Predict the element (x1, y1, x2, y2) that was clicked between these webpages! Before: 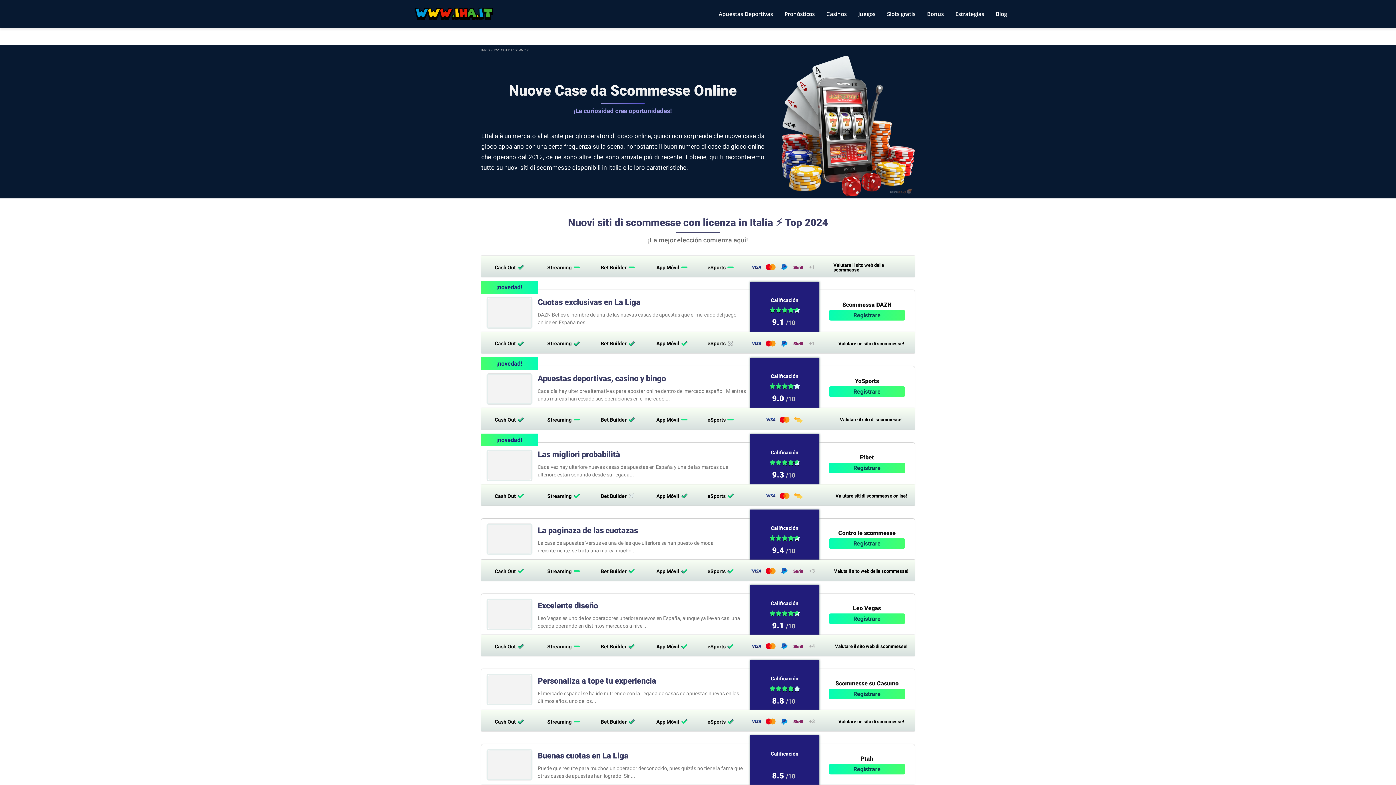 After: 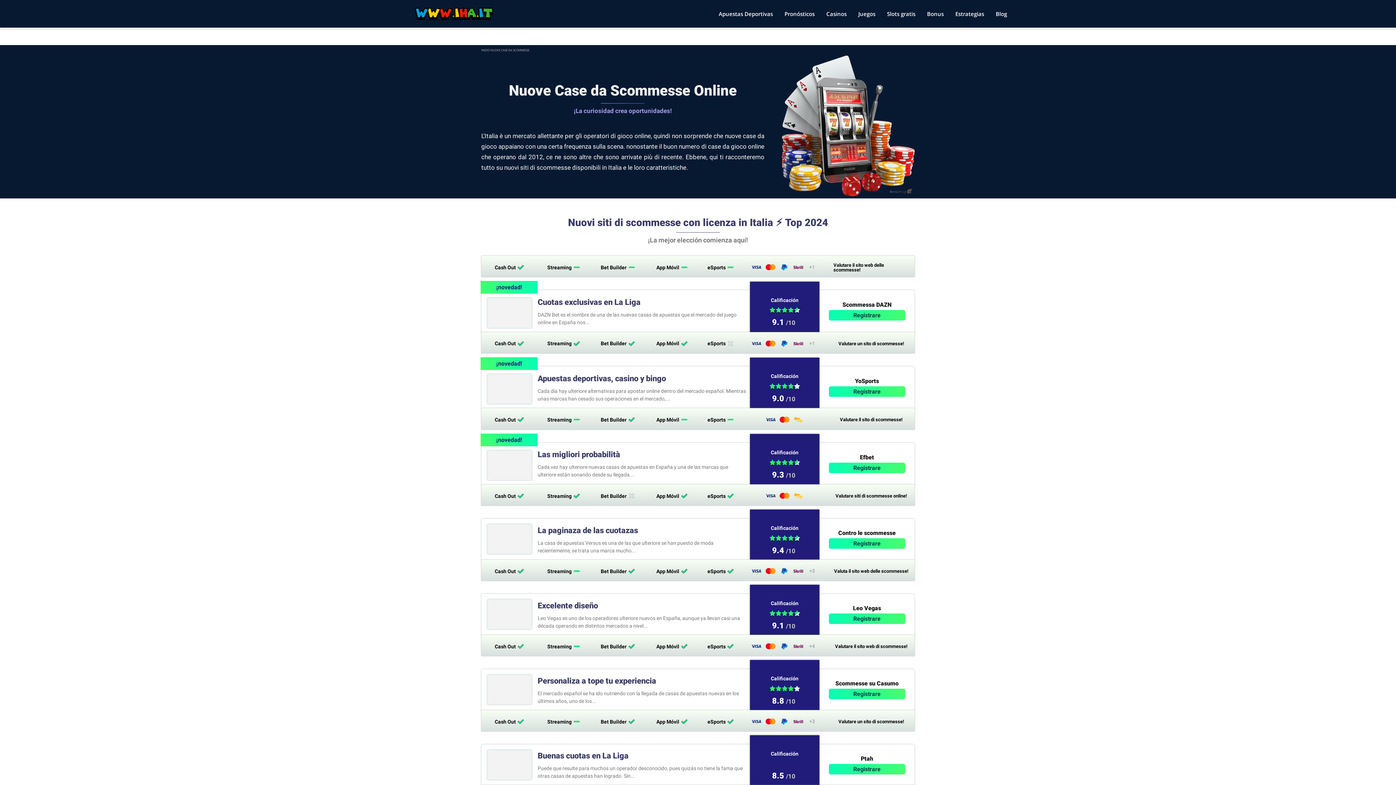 Action: bbox: (486, 749, 532, 780)